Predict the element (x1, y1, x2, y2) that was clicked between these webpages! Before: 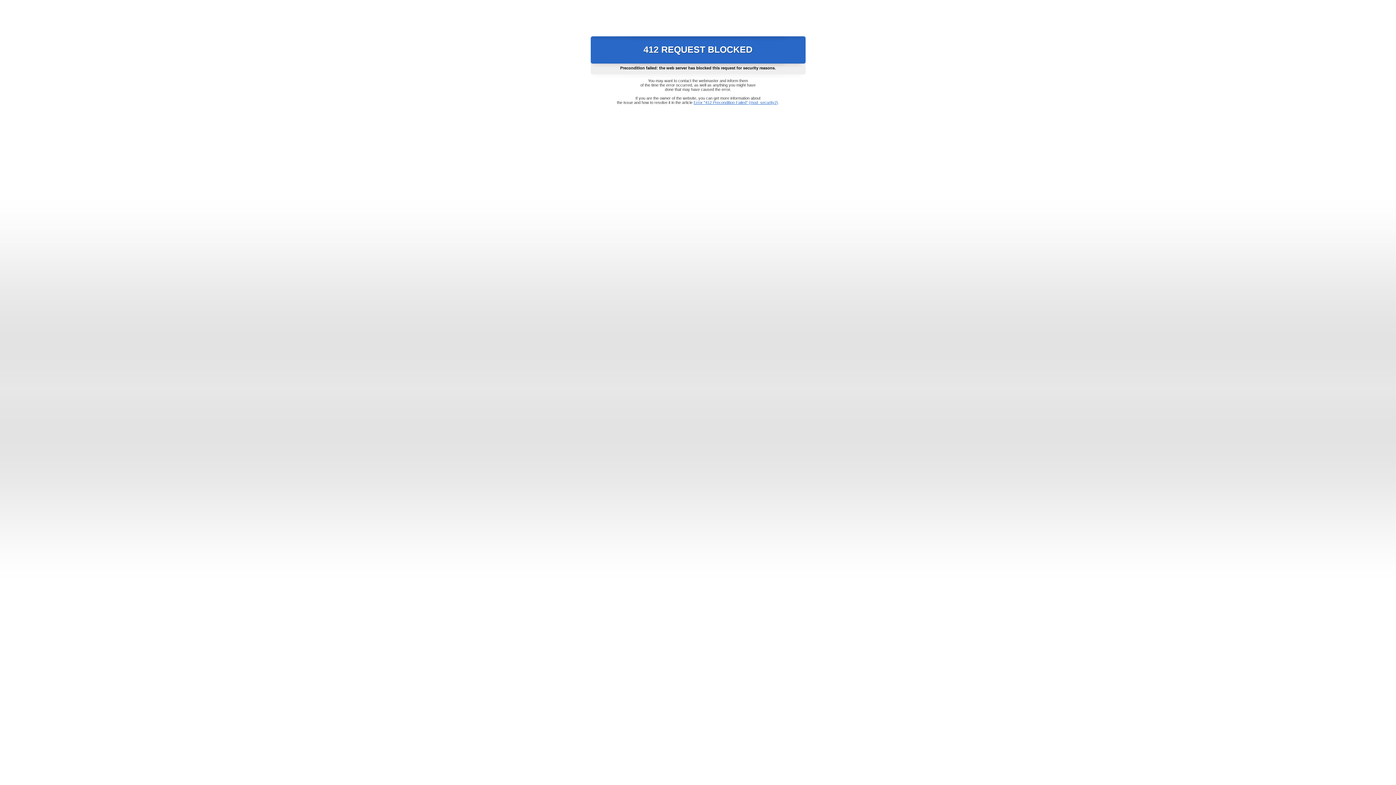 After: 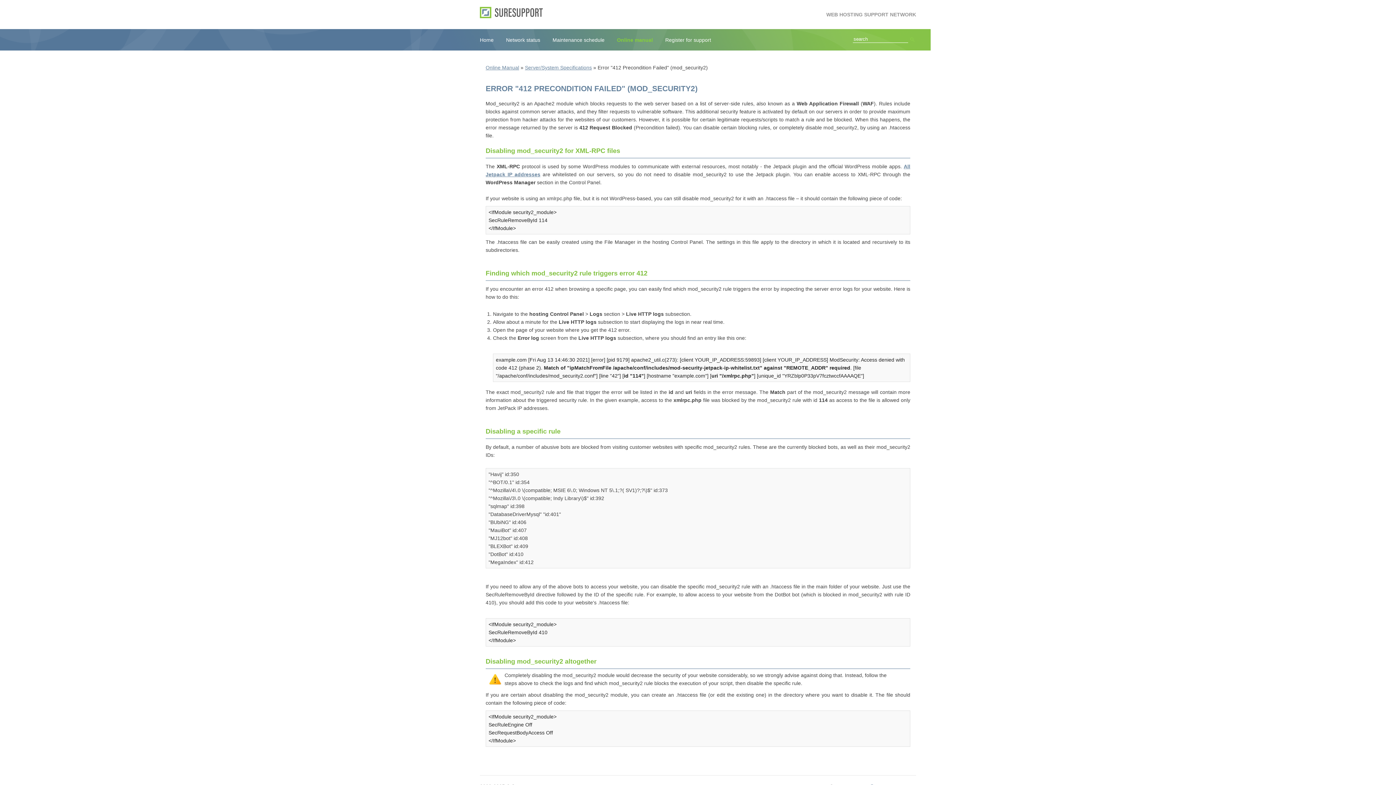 Action: bbox: (693, 100, 778, 104) label: Error "412 Precondition Failed" (mod_security2)